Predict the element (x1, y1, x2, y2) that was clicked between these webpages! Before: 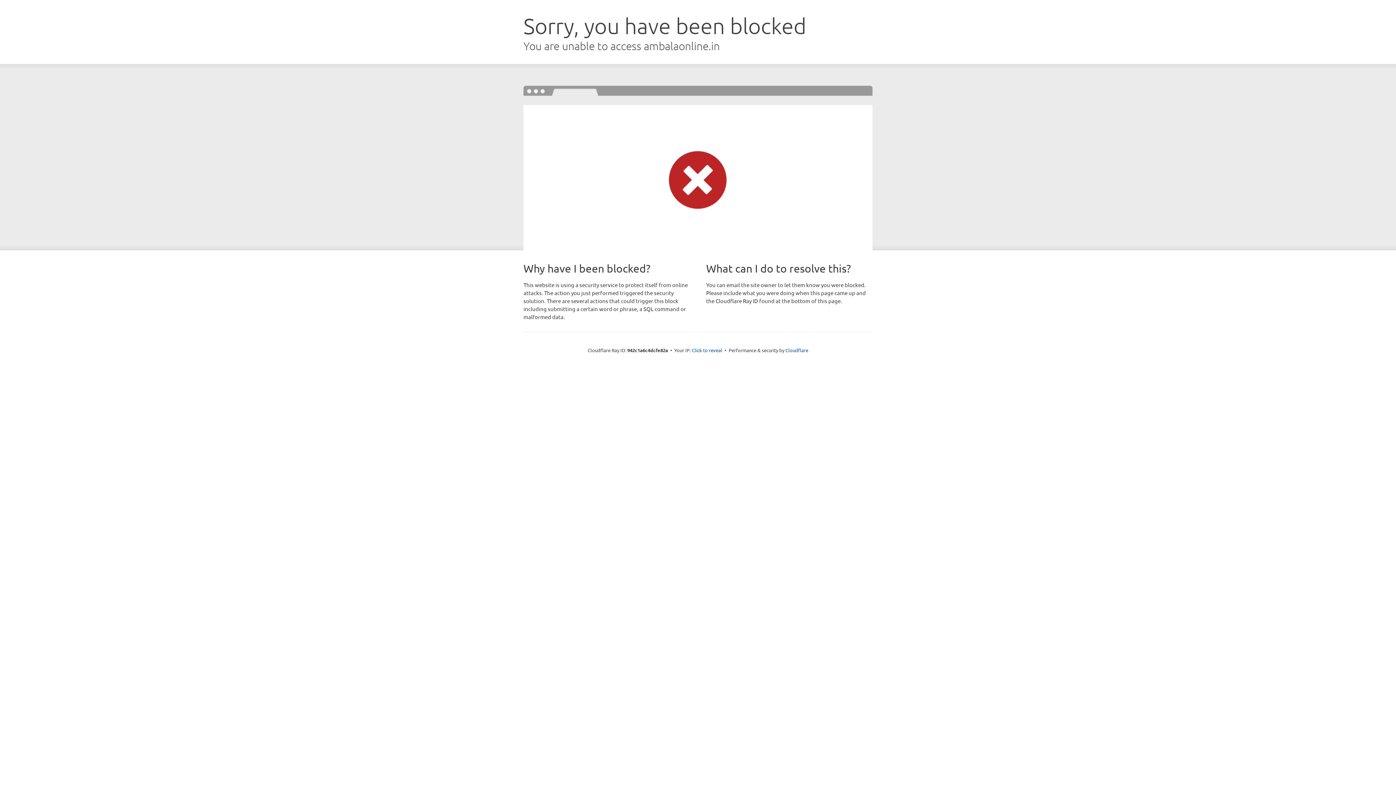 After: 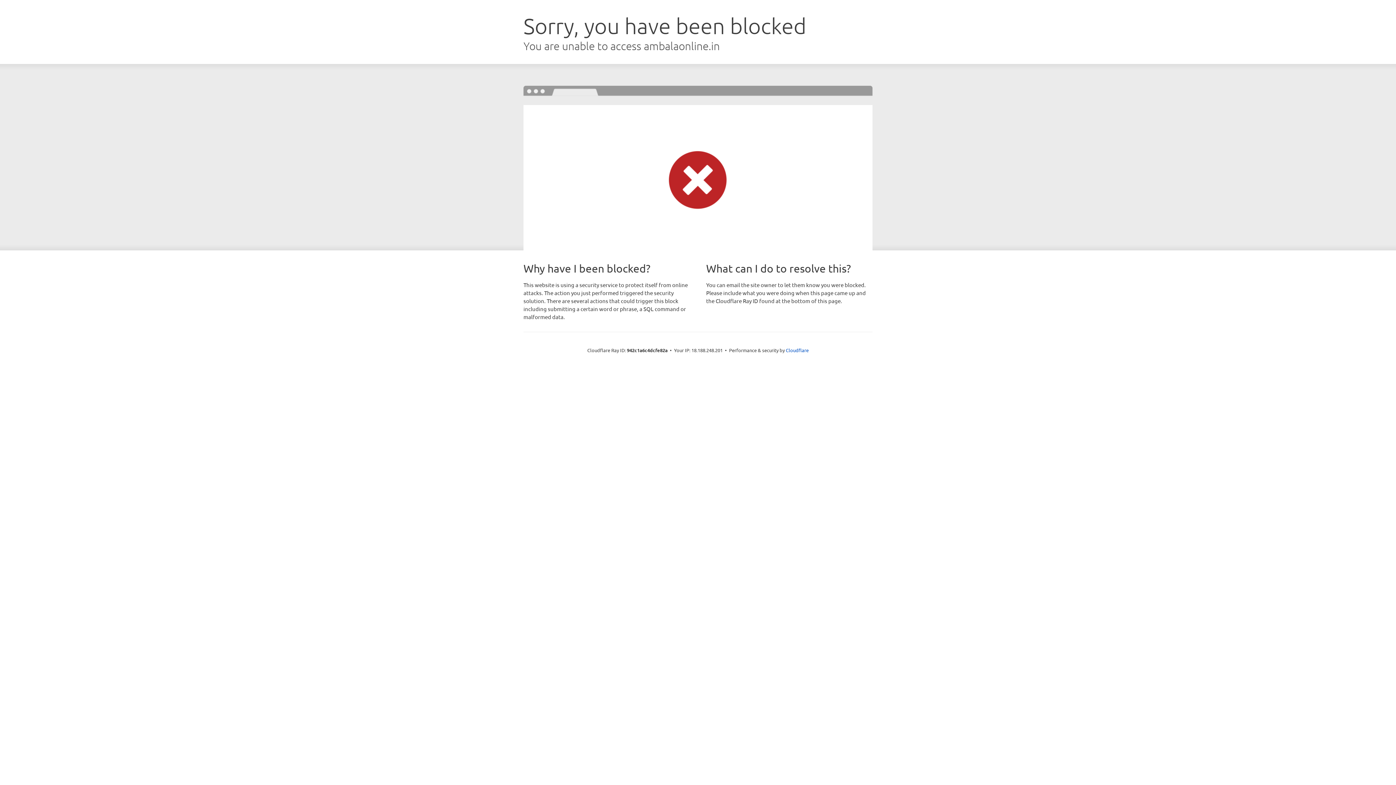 Action: label: Click to reveal bbox: (692, 346, 722, 353)